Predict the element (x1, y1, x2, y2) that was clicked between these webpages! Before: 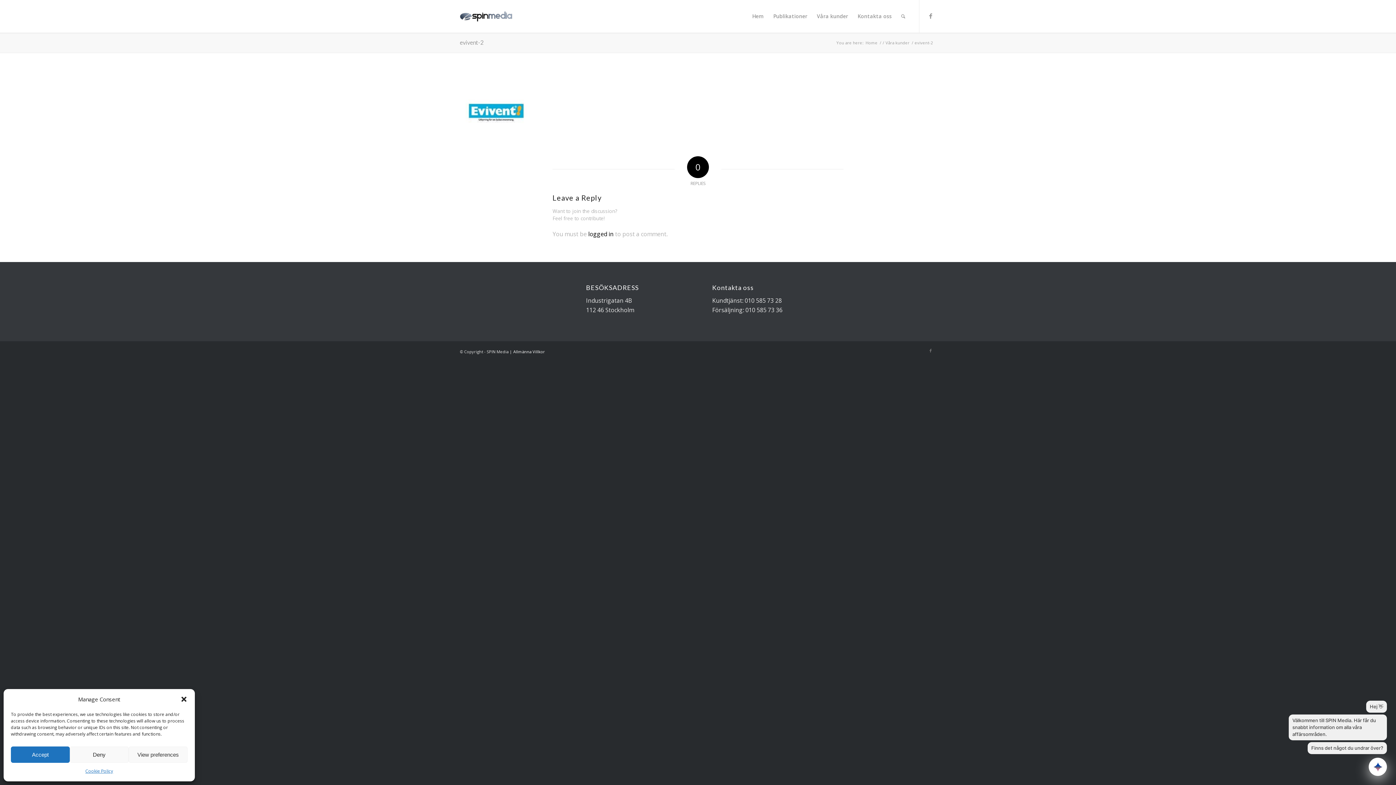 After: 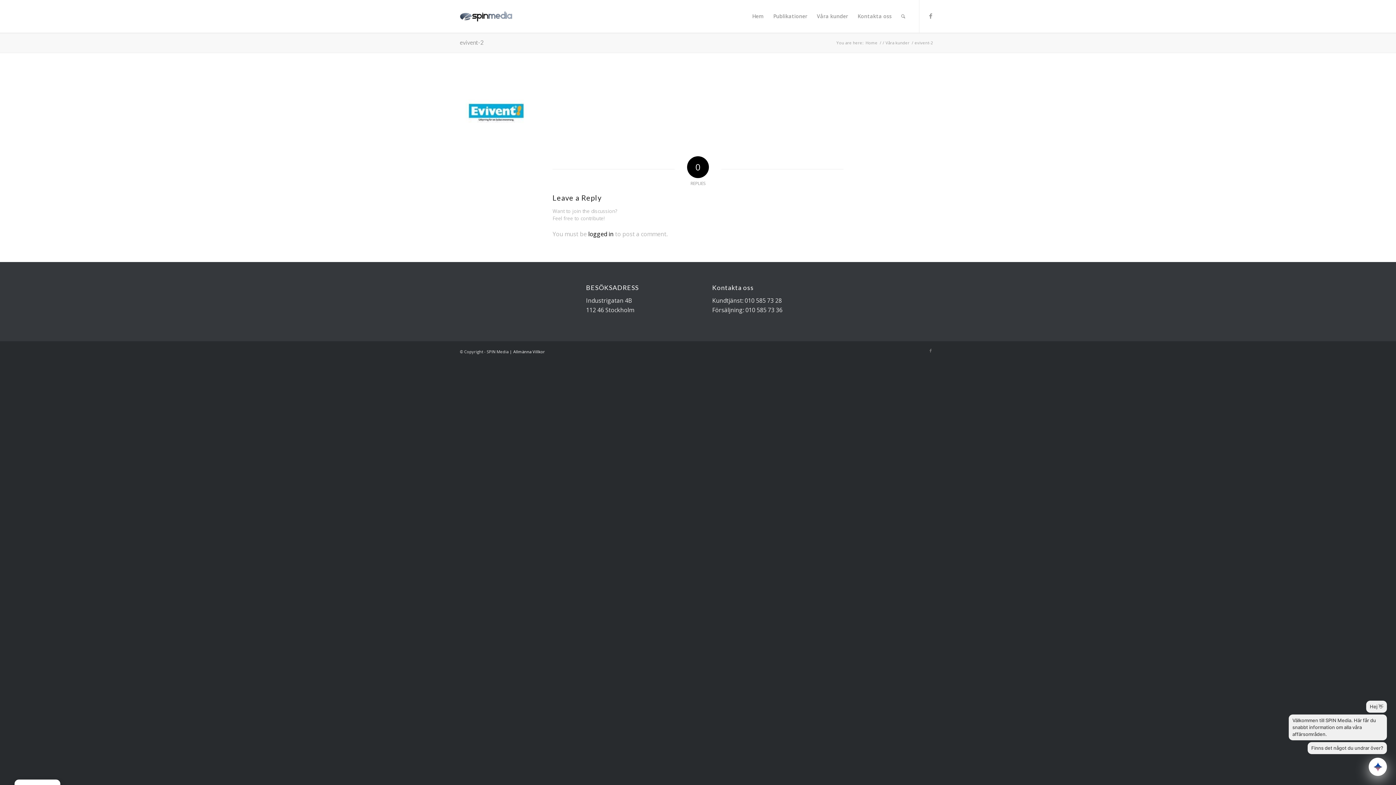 Action: bbox: (10, 746, 69, 763) label: Accept